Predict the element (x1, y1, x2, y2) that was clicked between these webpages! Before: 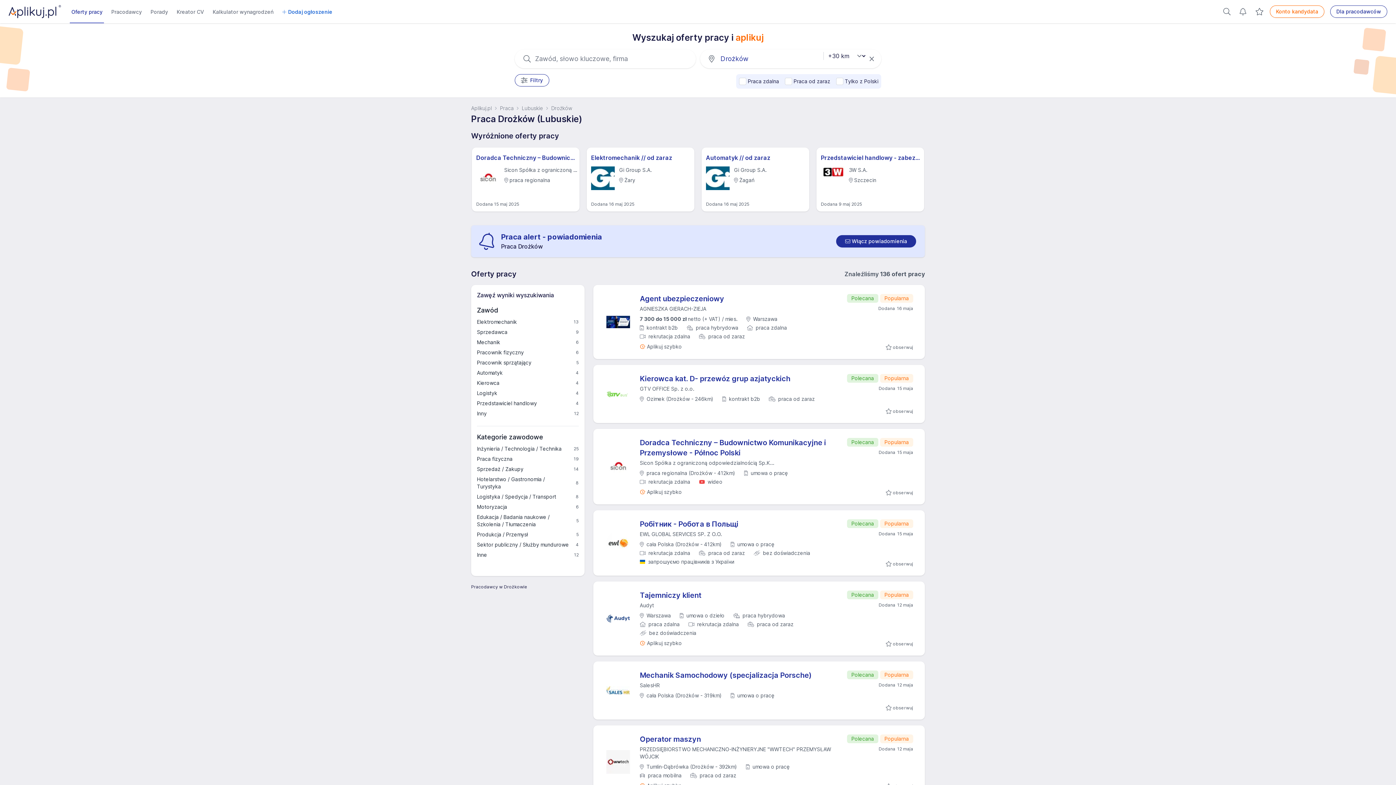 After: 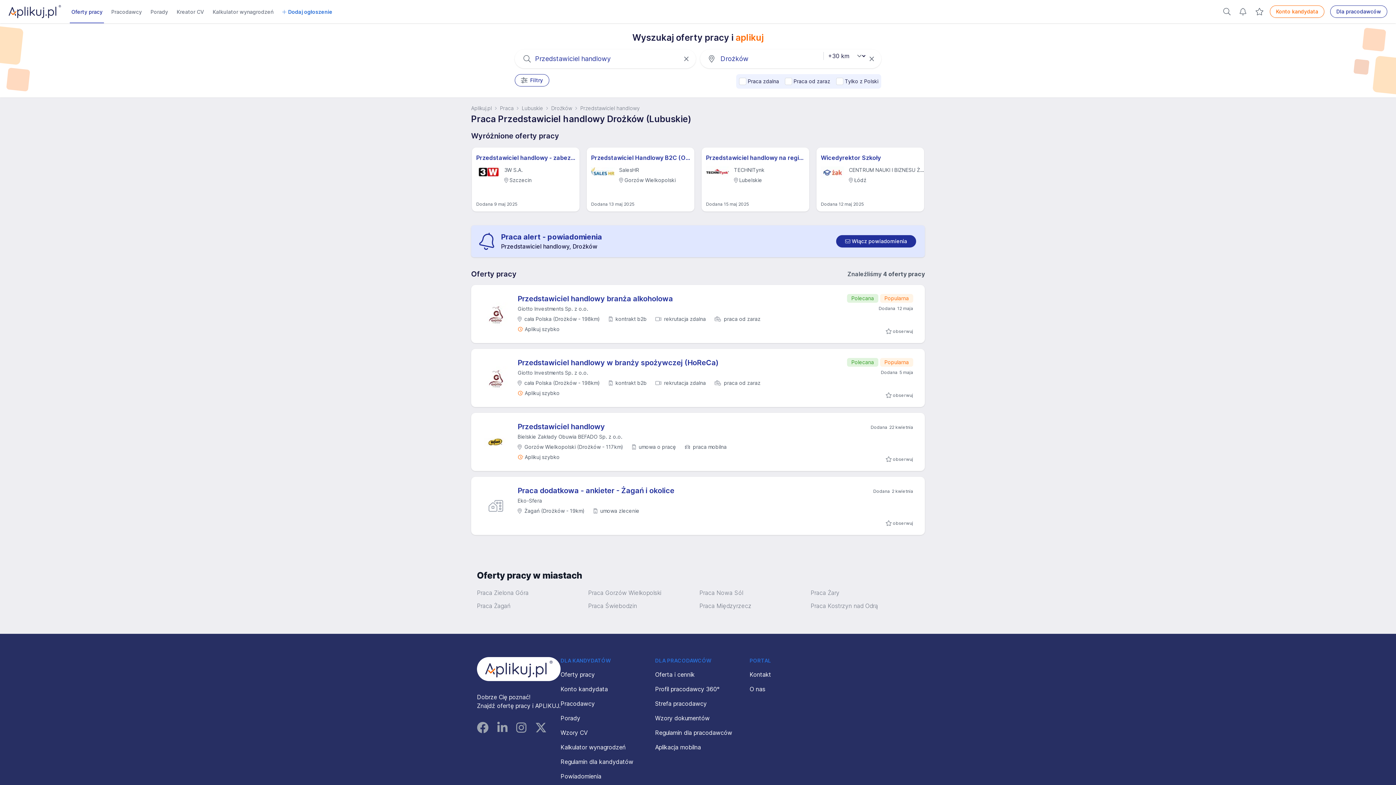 Action: label: Przedstawiciel handlowy
4 bbox: (477, 400, 578, 407)